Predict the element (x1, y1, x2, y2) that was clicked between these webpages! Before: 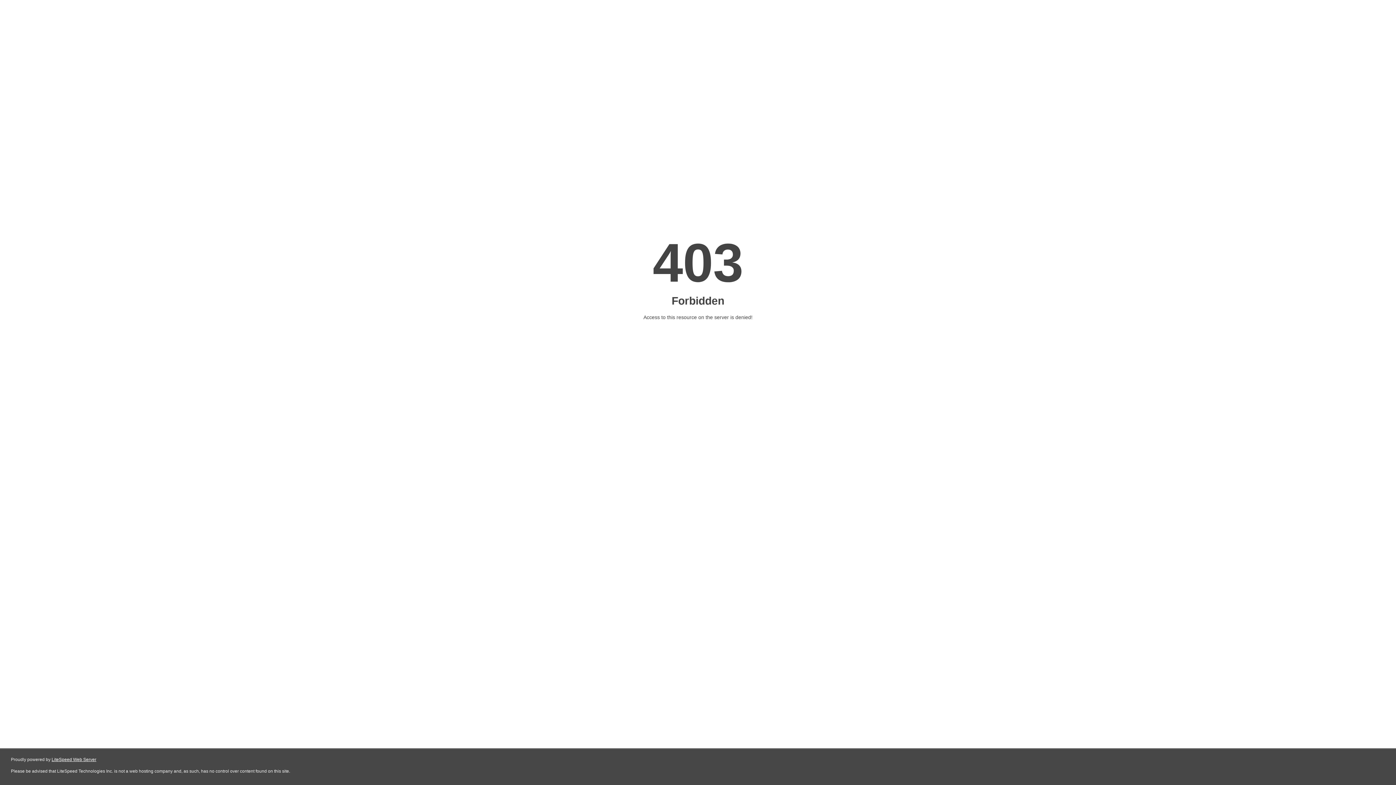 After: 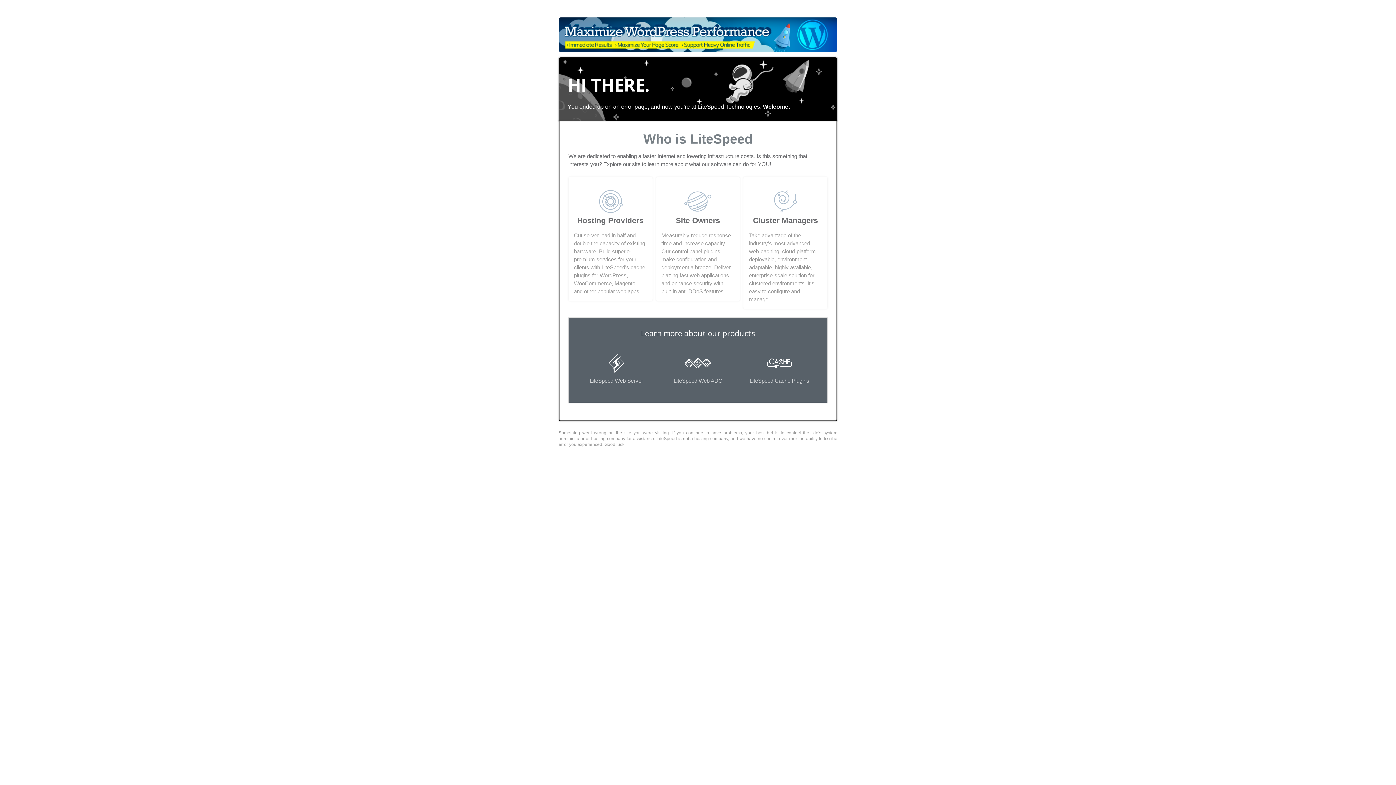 Action: bbox: (51, 757, 96, 762) label: LiteSpeed Web Server